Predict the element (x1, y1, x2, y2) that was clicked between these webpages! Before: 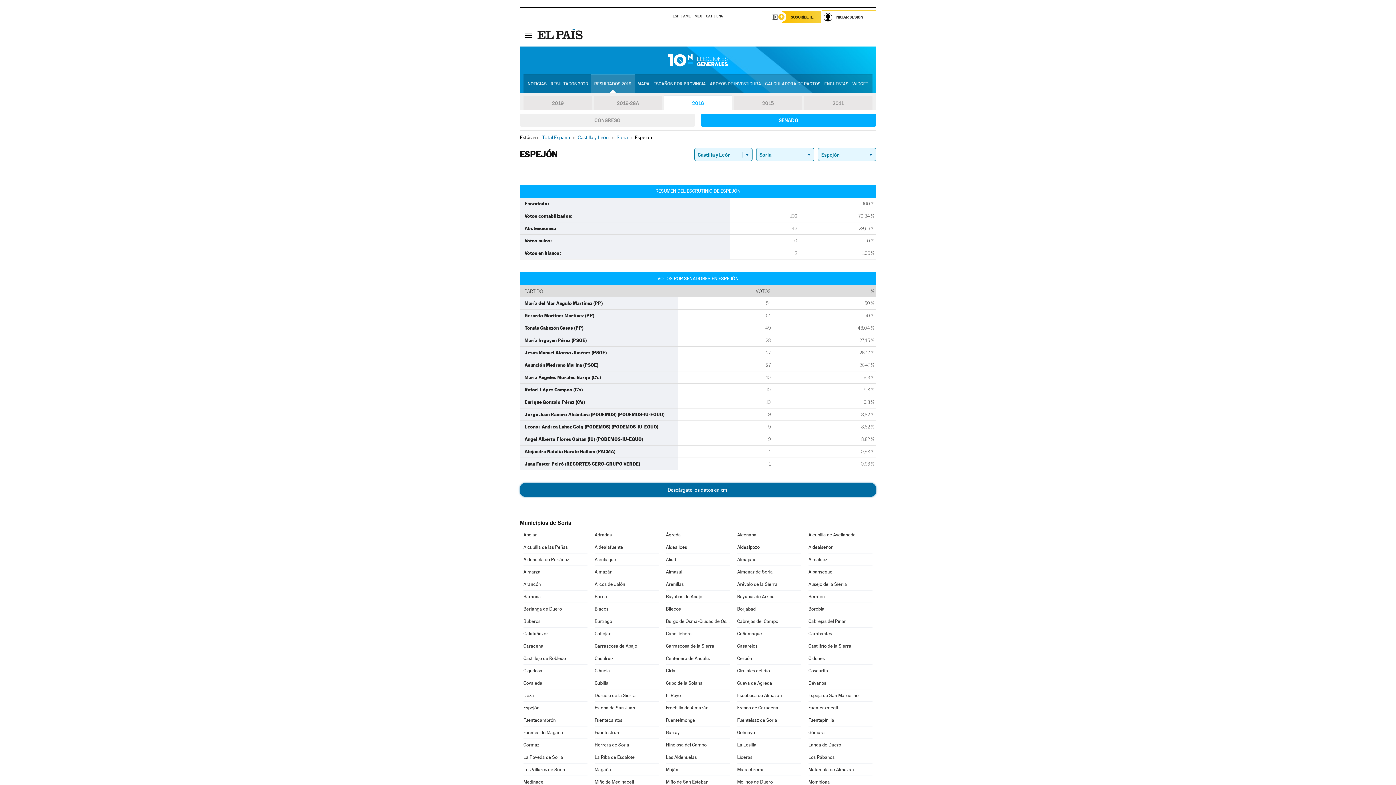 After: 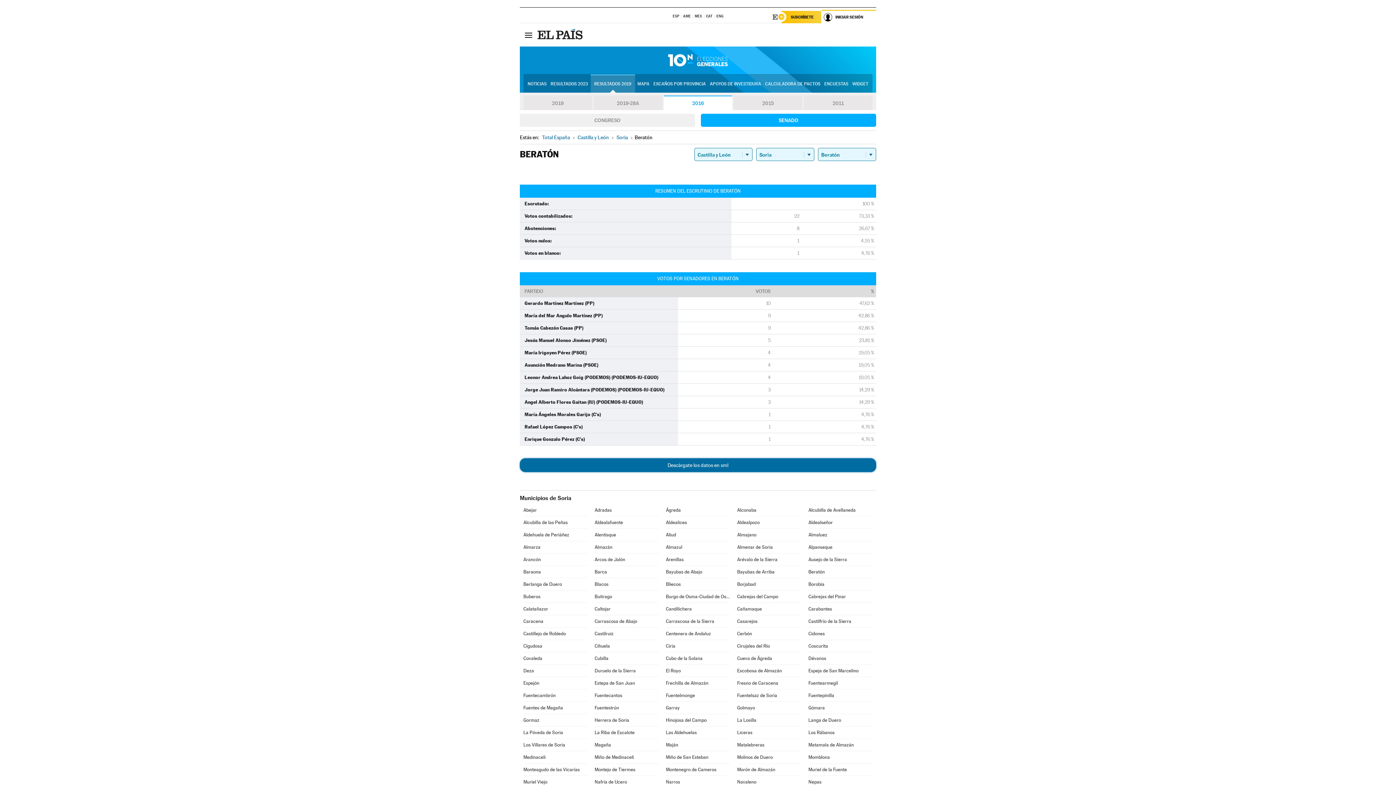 Action: bbox: (808, 590, 872, 602) label: Beratón